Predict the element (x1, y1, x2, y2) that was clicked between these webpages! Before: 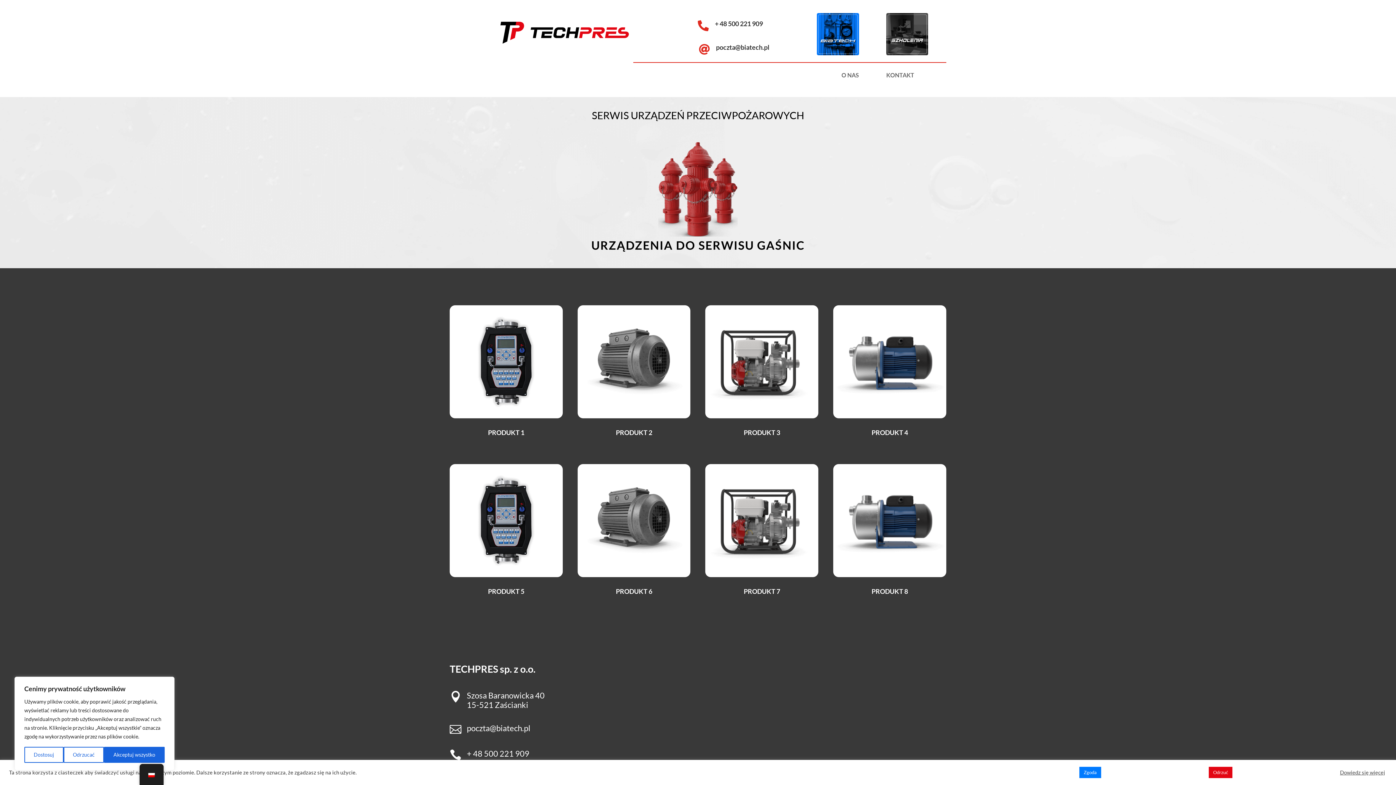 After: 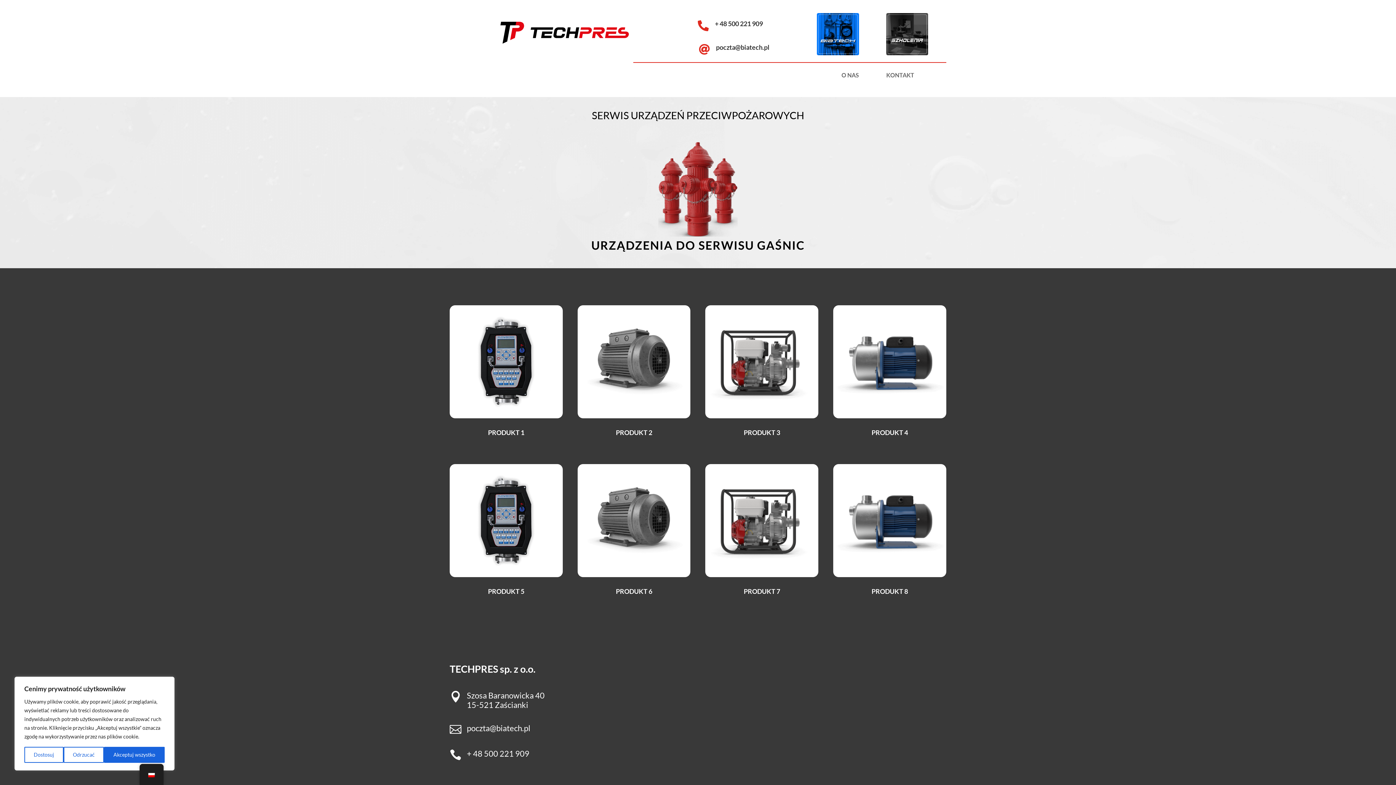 Action: bbox: (1079, 767, 1101, 778) label: Zgoda